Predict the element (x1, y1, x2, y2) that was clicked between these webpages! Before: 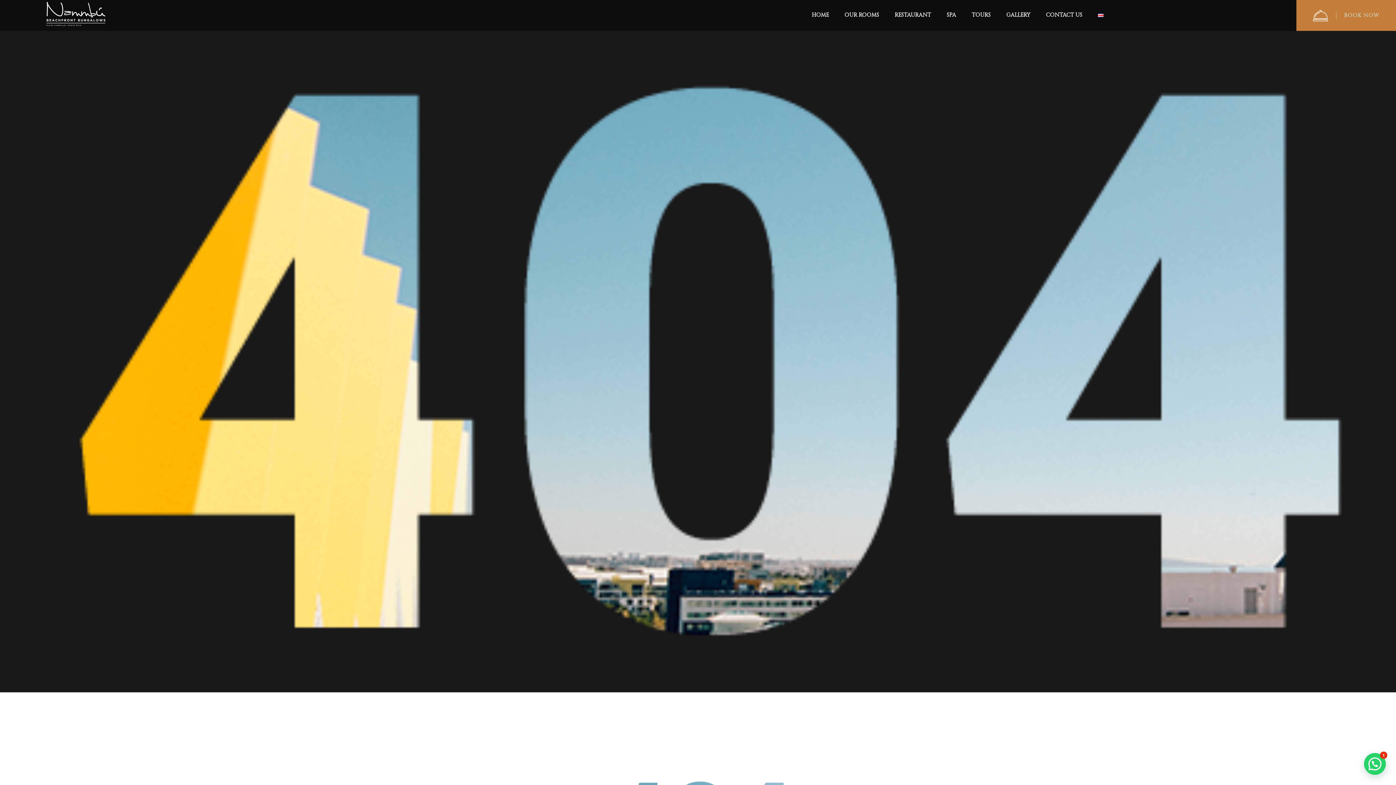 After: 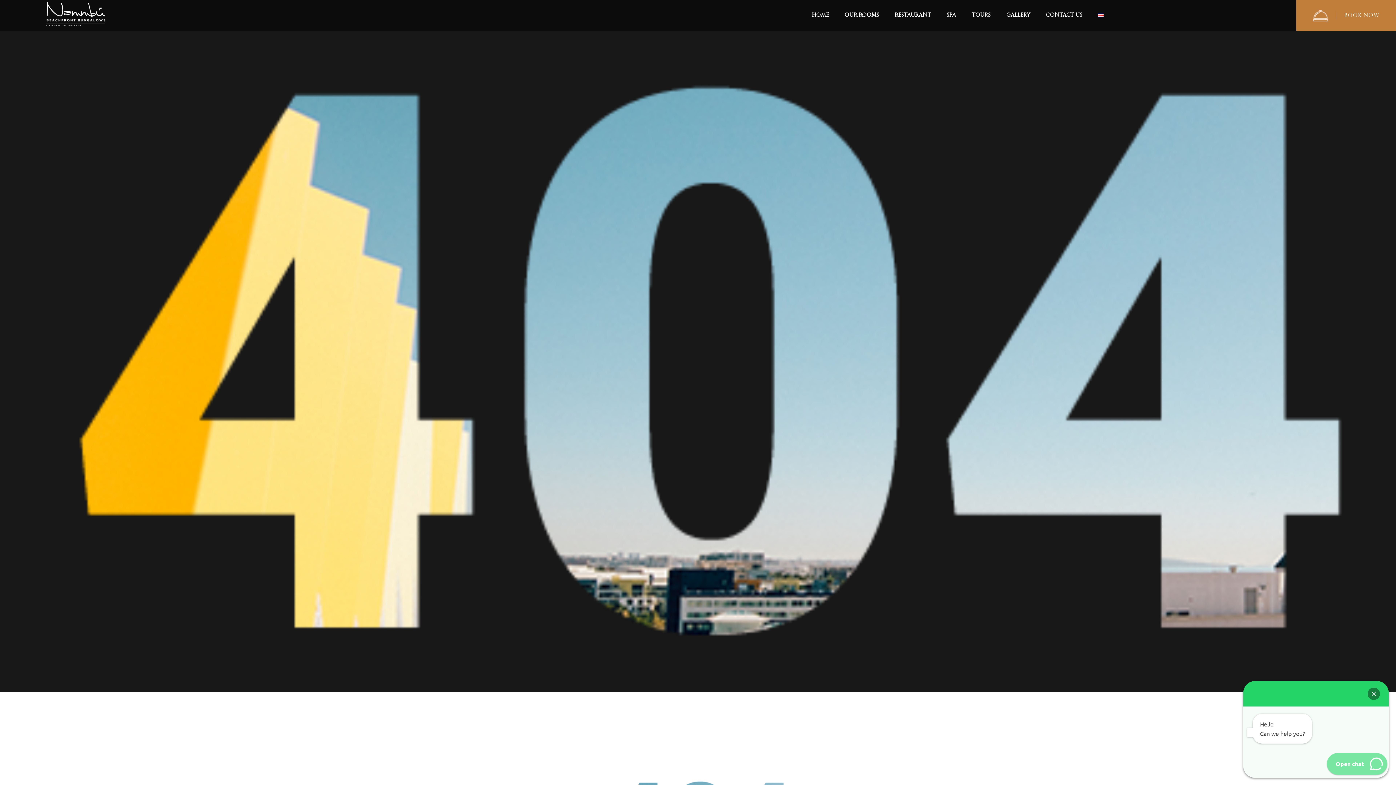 Action: bbox: (1364, 753, 1386, 775)